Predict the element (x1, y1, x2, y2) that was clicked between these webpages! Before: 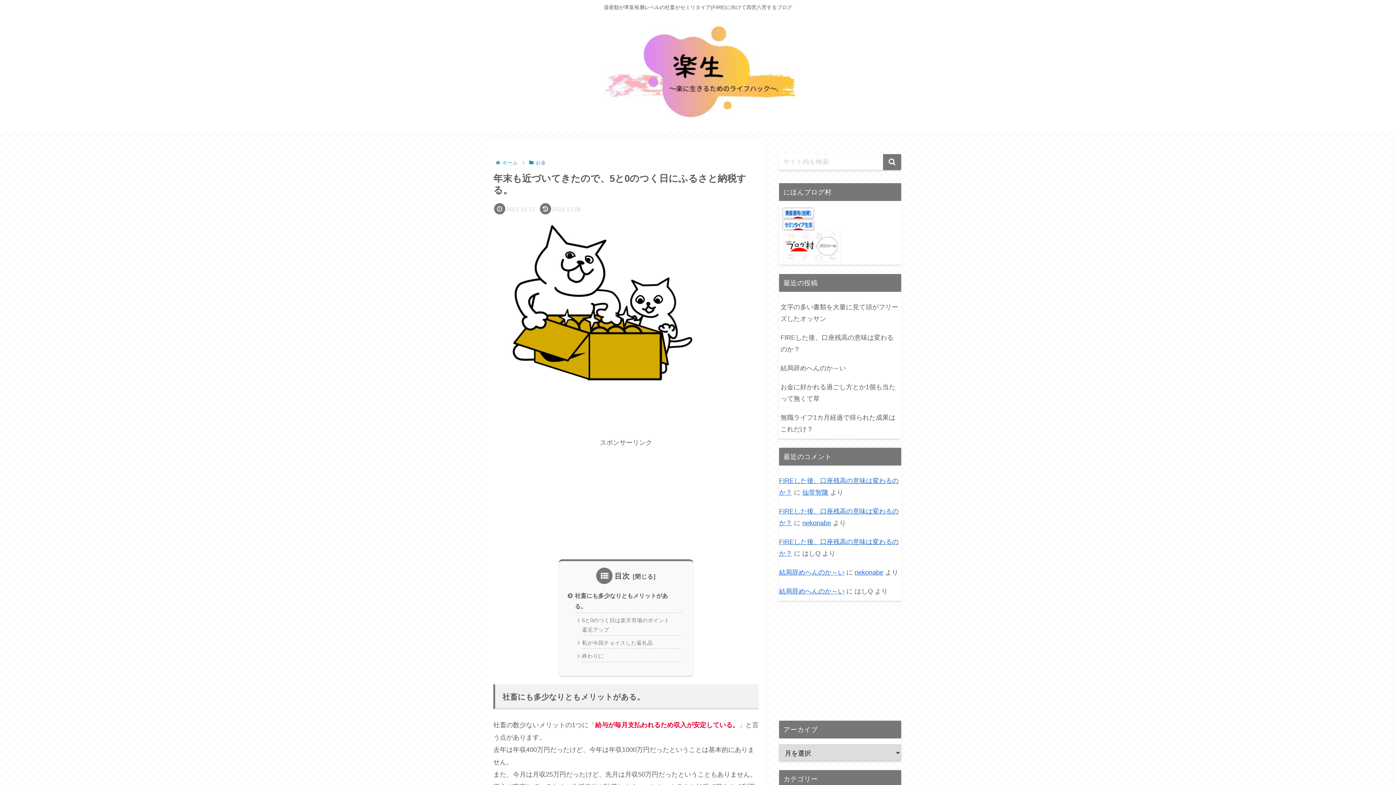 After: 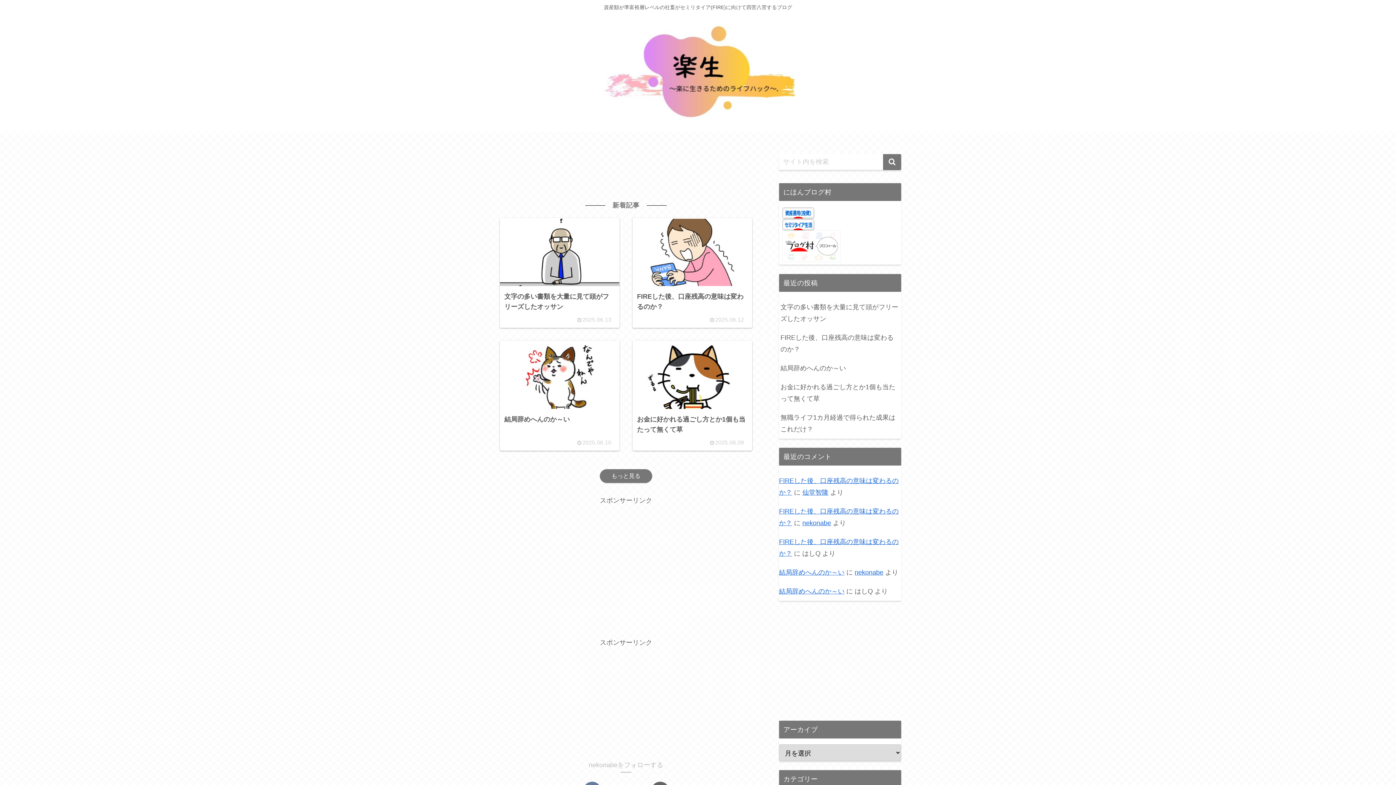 Action: bbox: (802, 519, 831, 526) label: nekonabe